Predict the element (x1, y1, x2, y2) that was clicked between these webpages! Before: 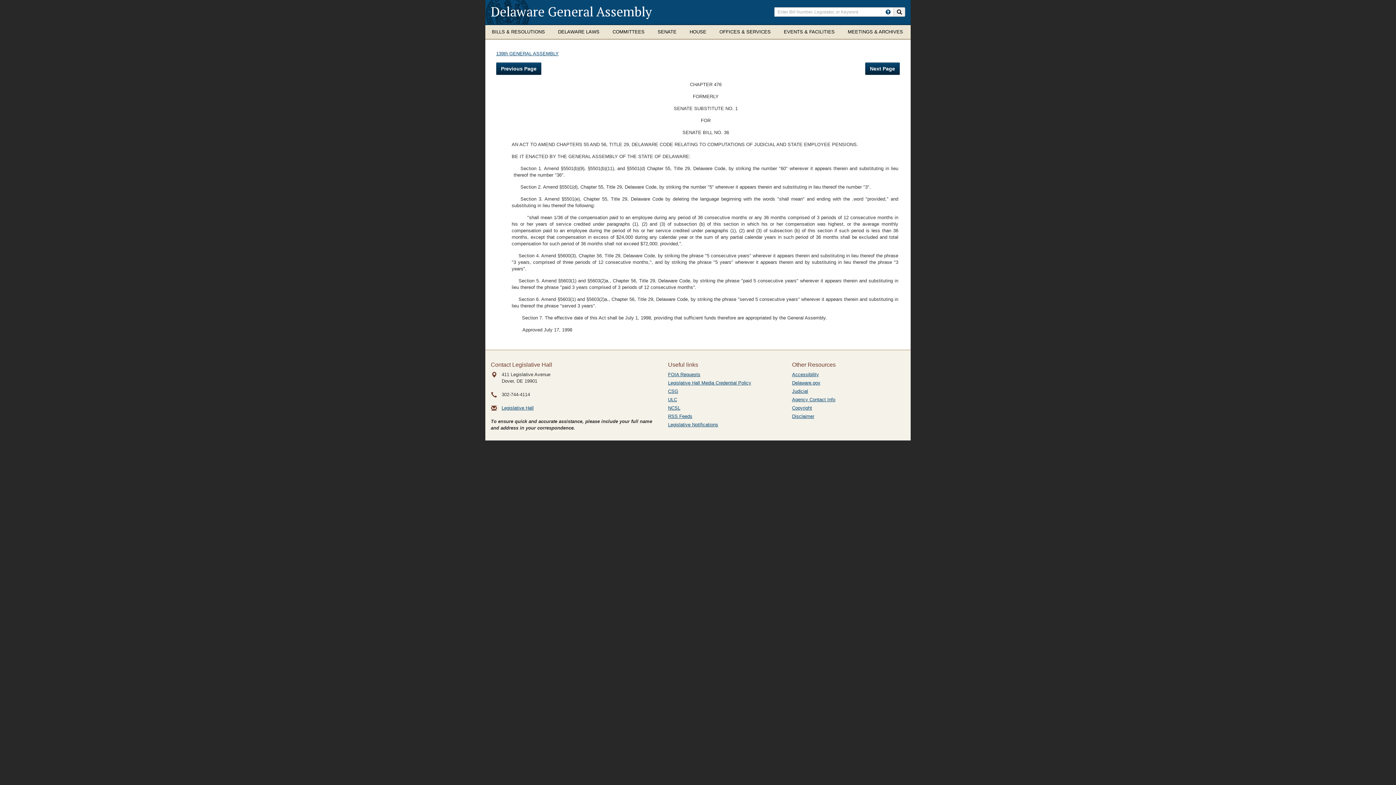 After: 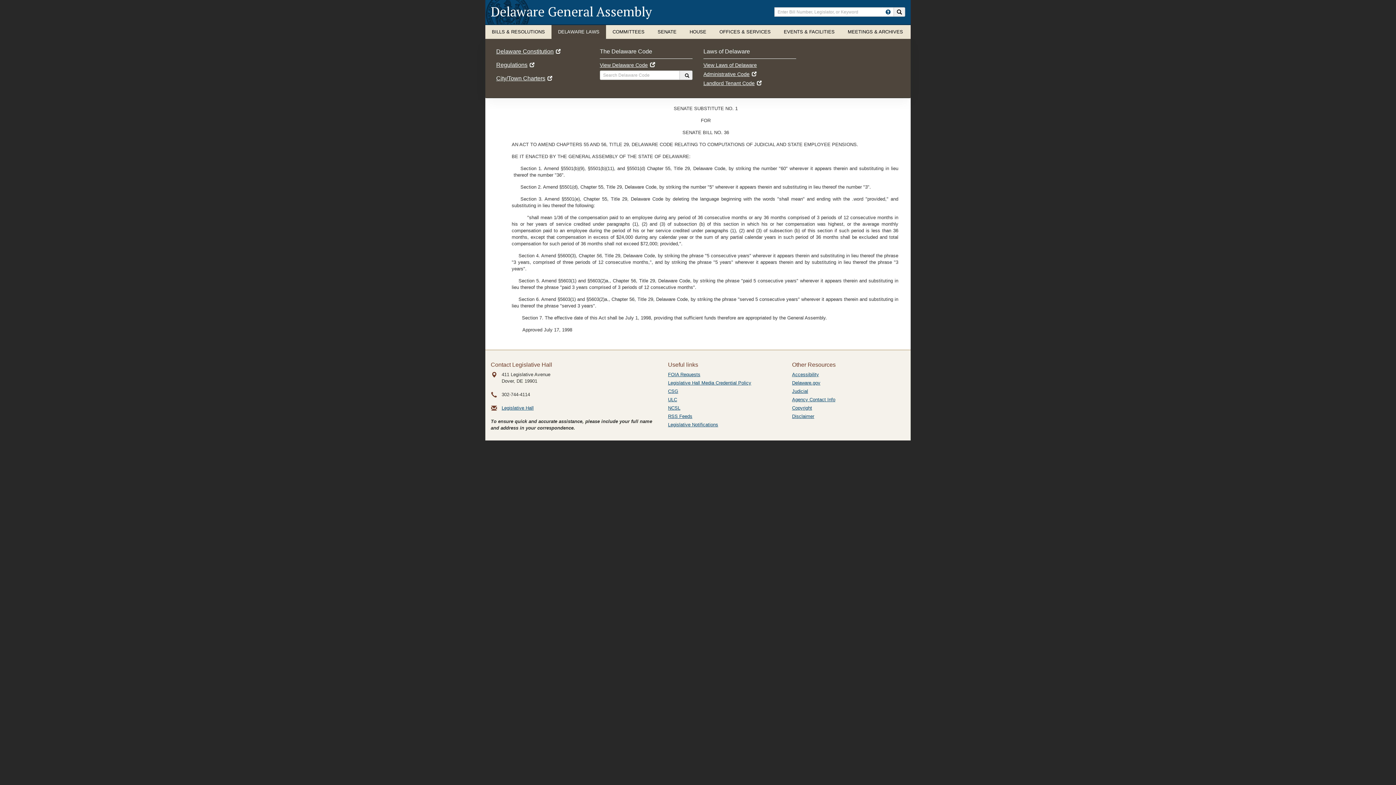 Action: bbox: (551, 25, 606, 38) label: DELAWARE LAWS